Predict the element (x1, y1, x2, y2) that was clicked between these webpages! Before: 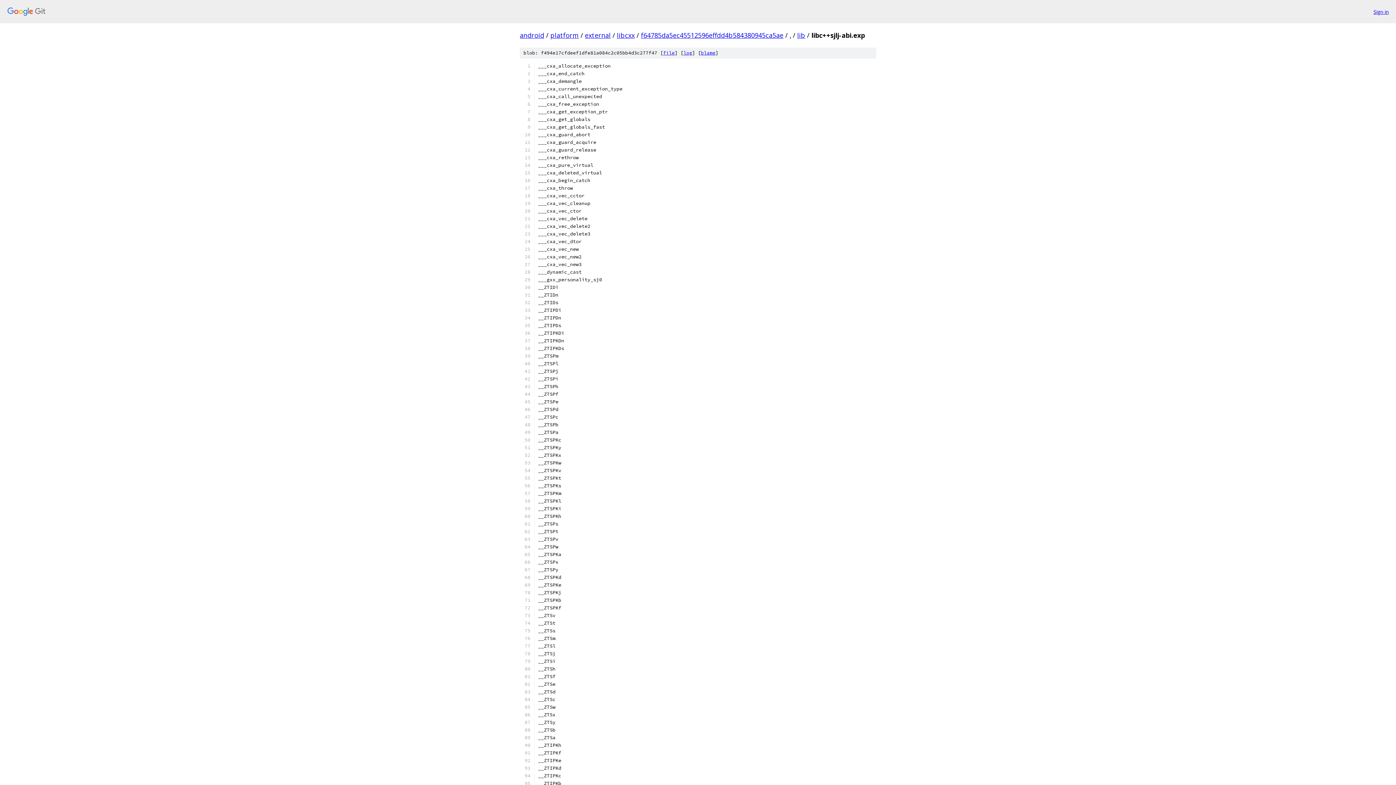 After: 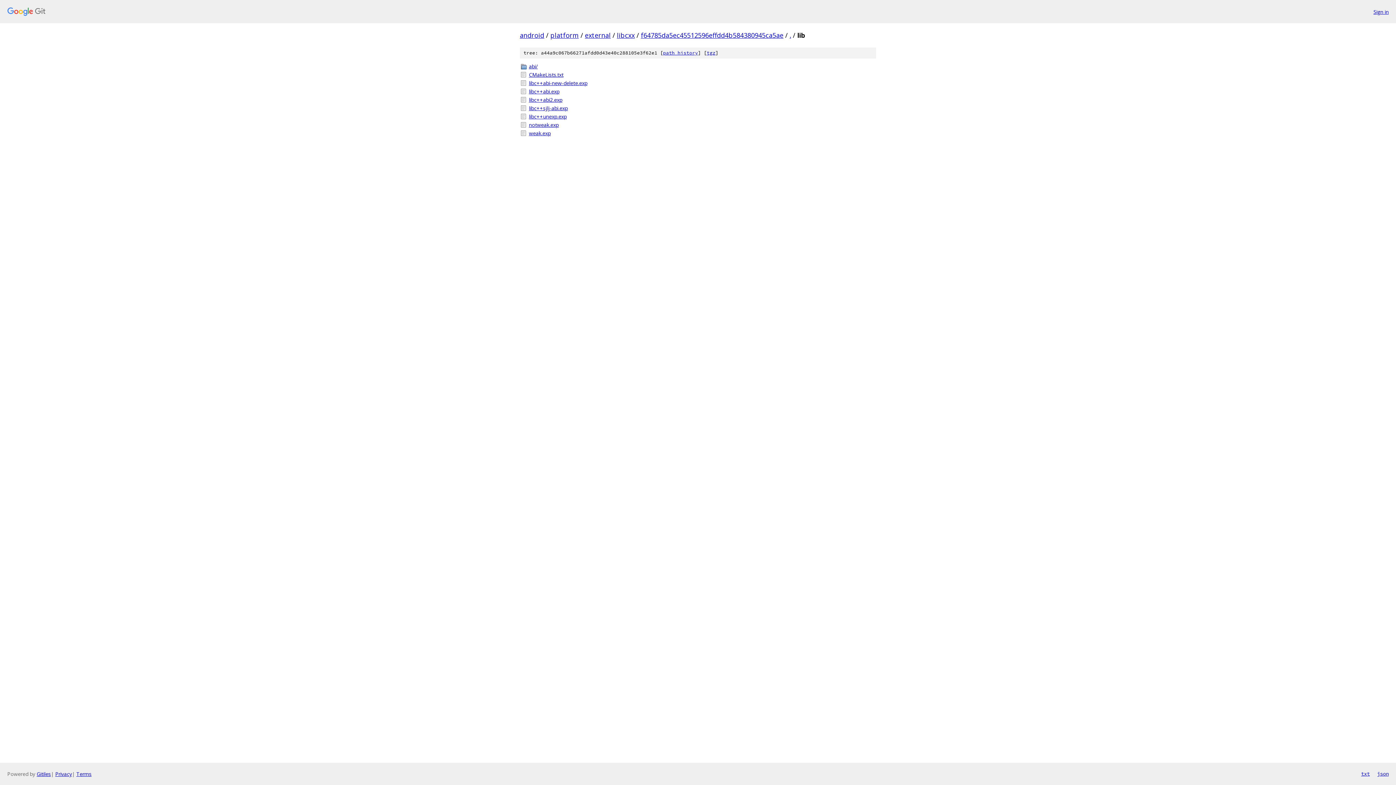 Action: label: lib bbox: (797, 30, 805, 39)